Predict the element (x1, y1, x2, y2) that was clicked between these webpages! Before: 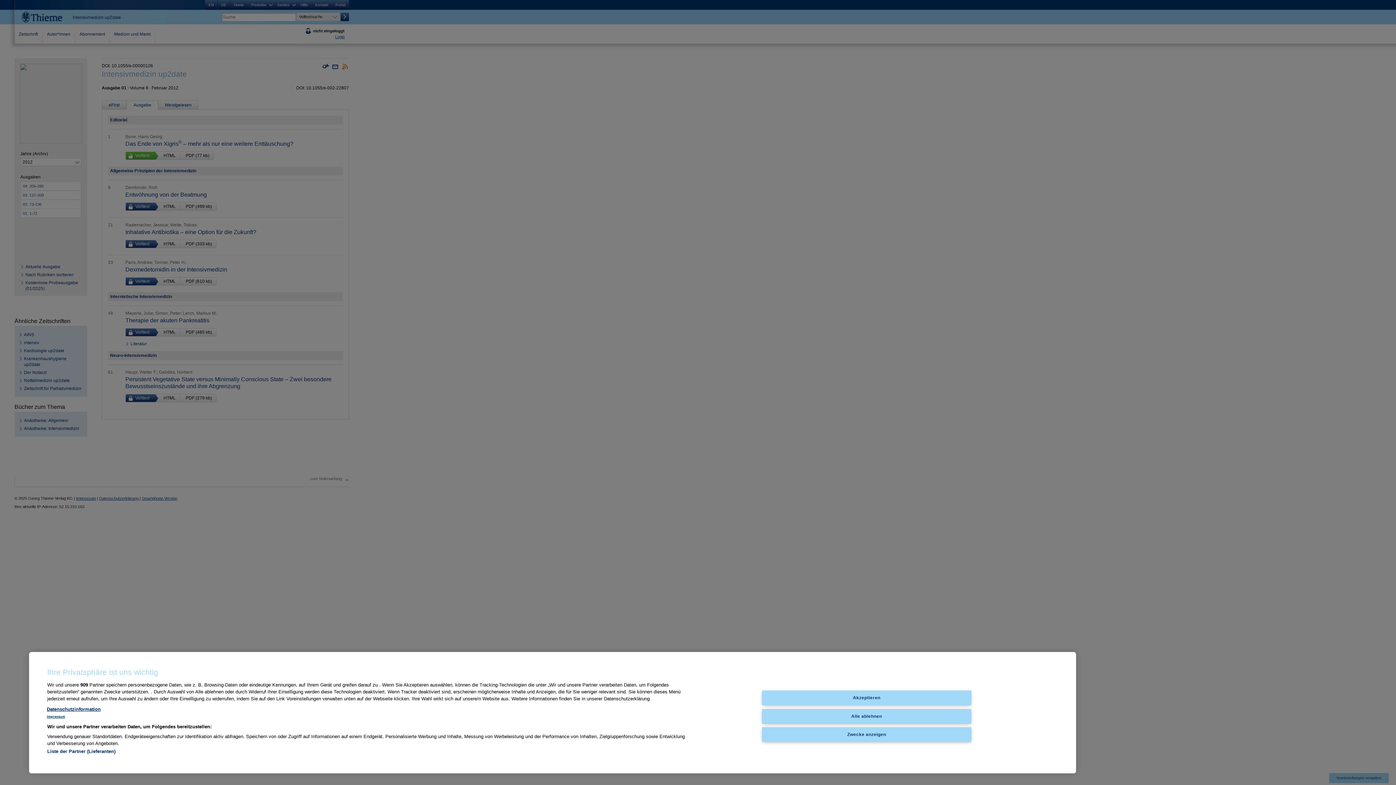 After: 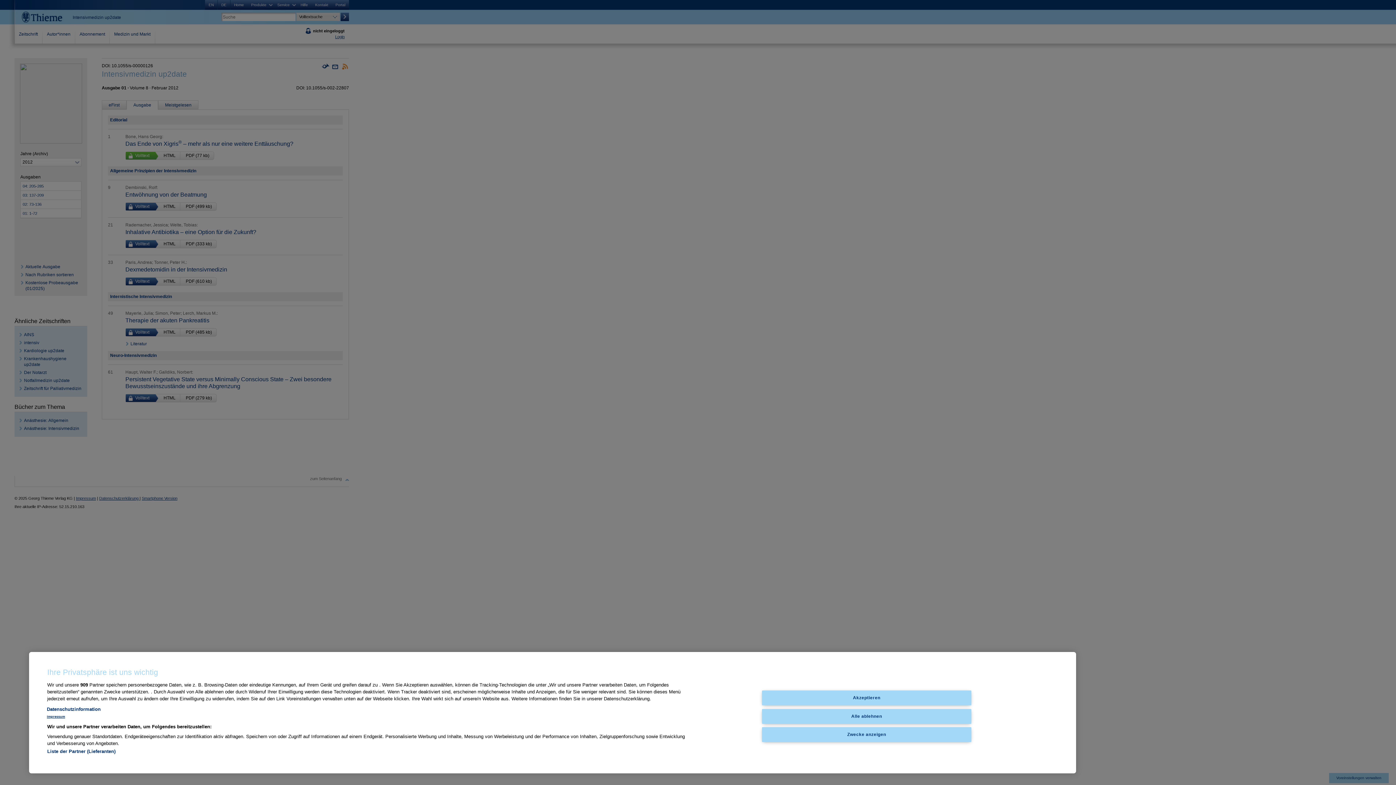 Action: bbox: (46, 706, 100, 712) label: Datenschutzinformation